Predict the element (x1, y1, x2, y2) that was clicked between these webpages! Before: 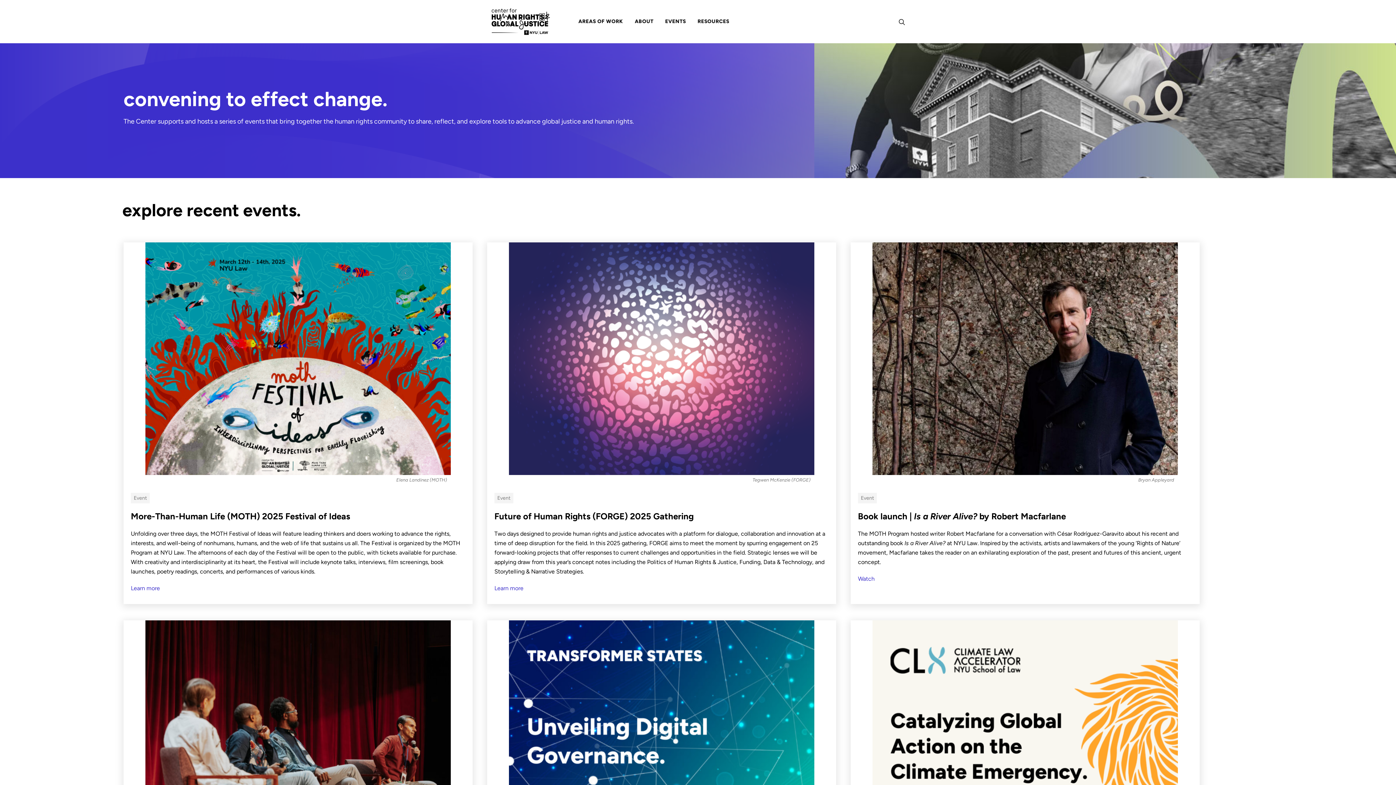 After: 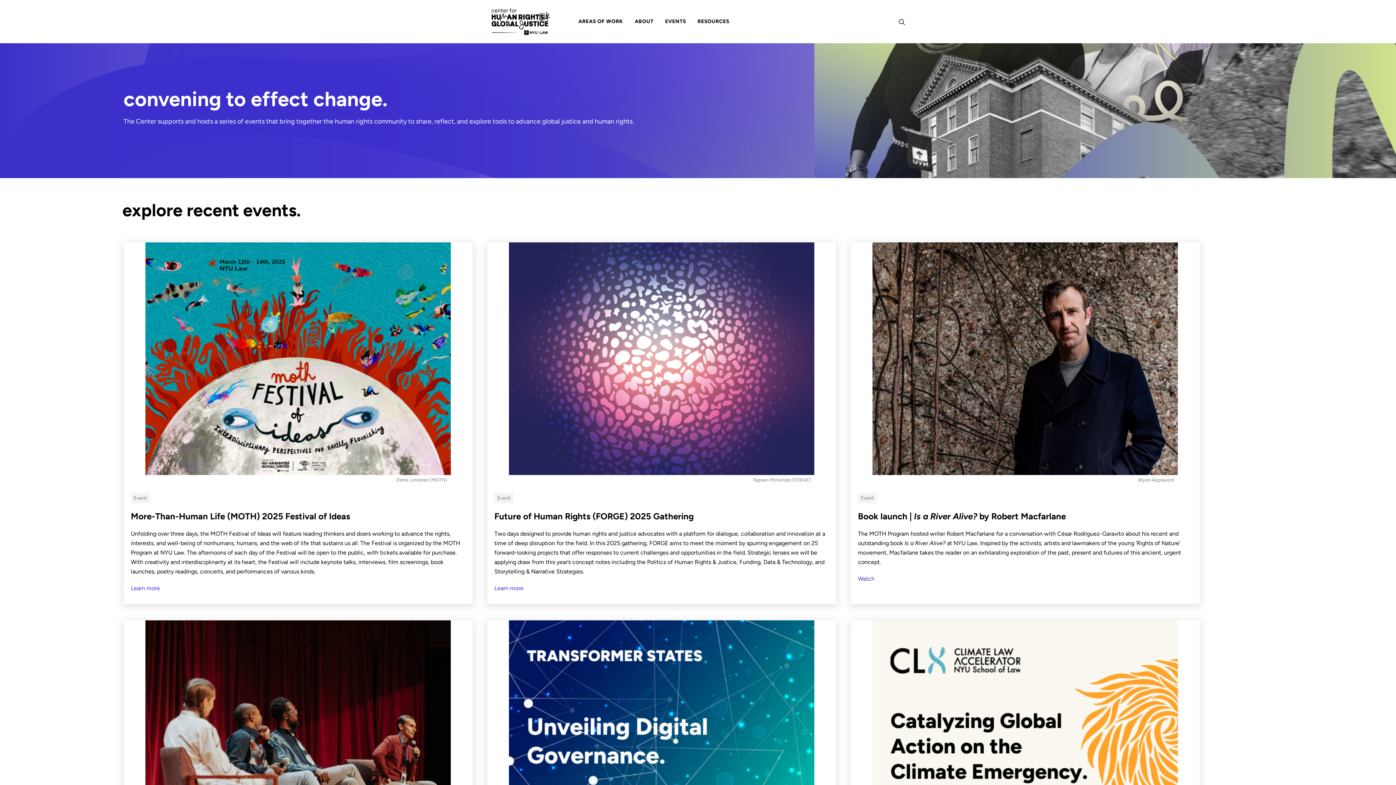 Action: bbox: (659, 0, 691, 43) label: EVENTS